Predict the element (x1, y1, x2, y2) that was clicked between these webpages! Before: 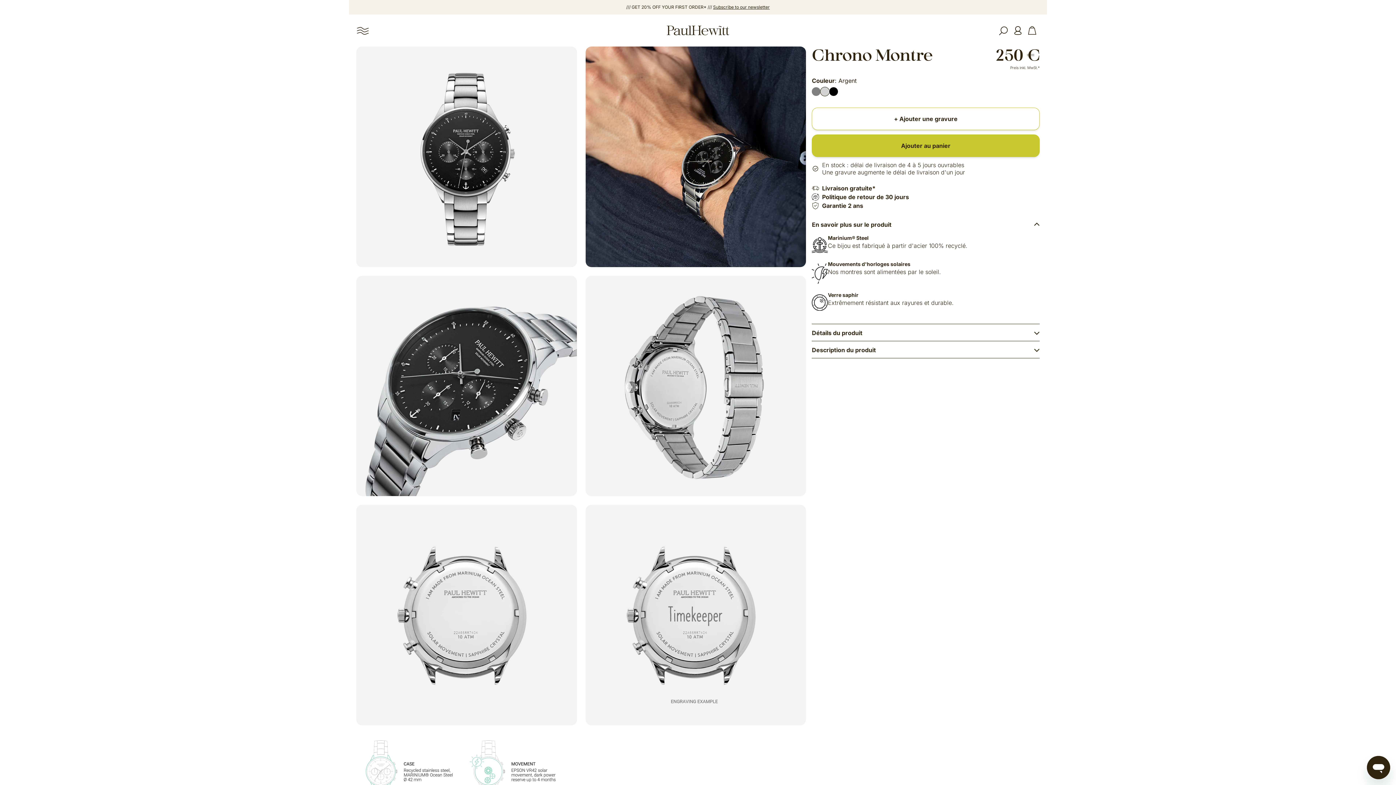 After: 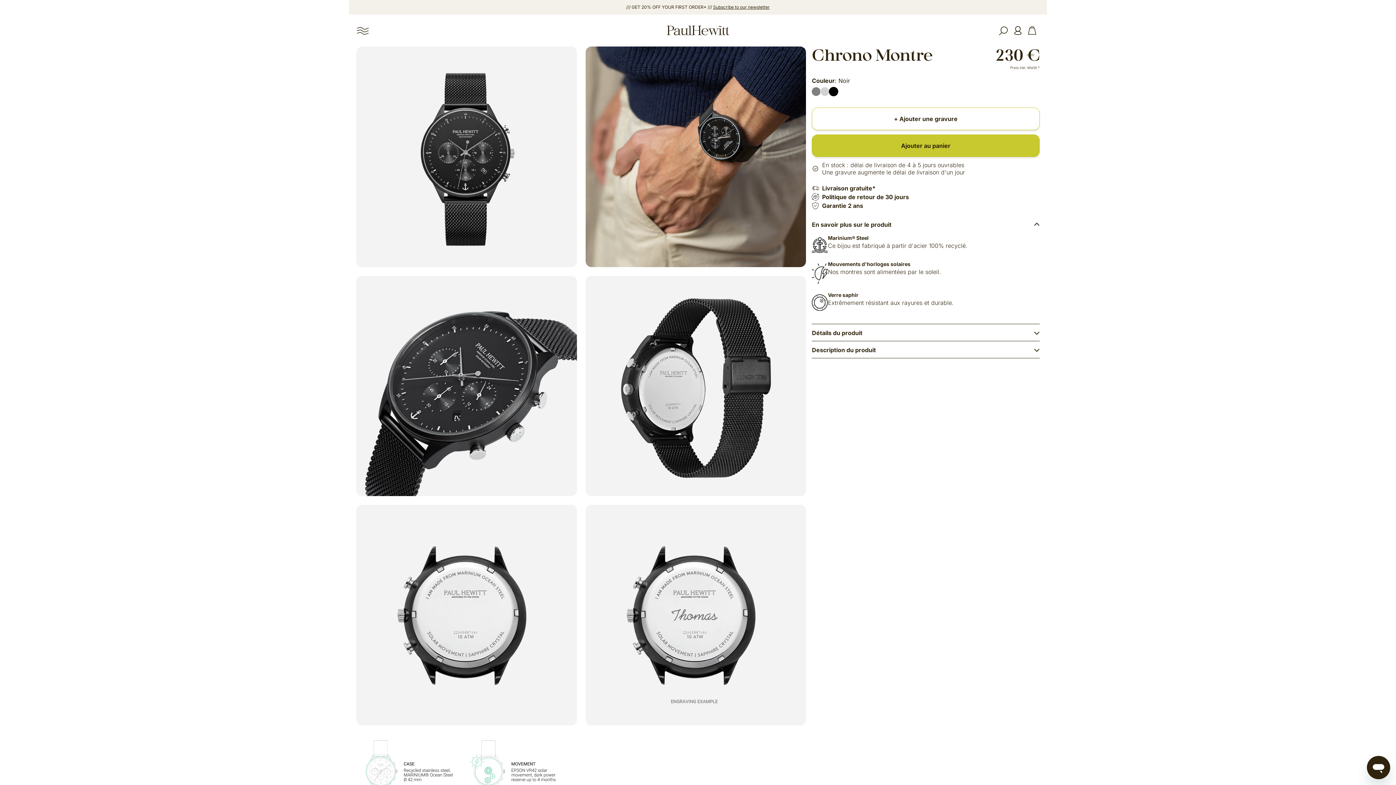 Action: bbox: (829, 87, 838, 96)